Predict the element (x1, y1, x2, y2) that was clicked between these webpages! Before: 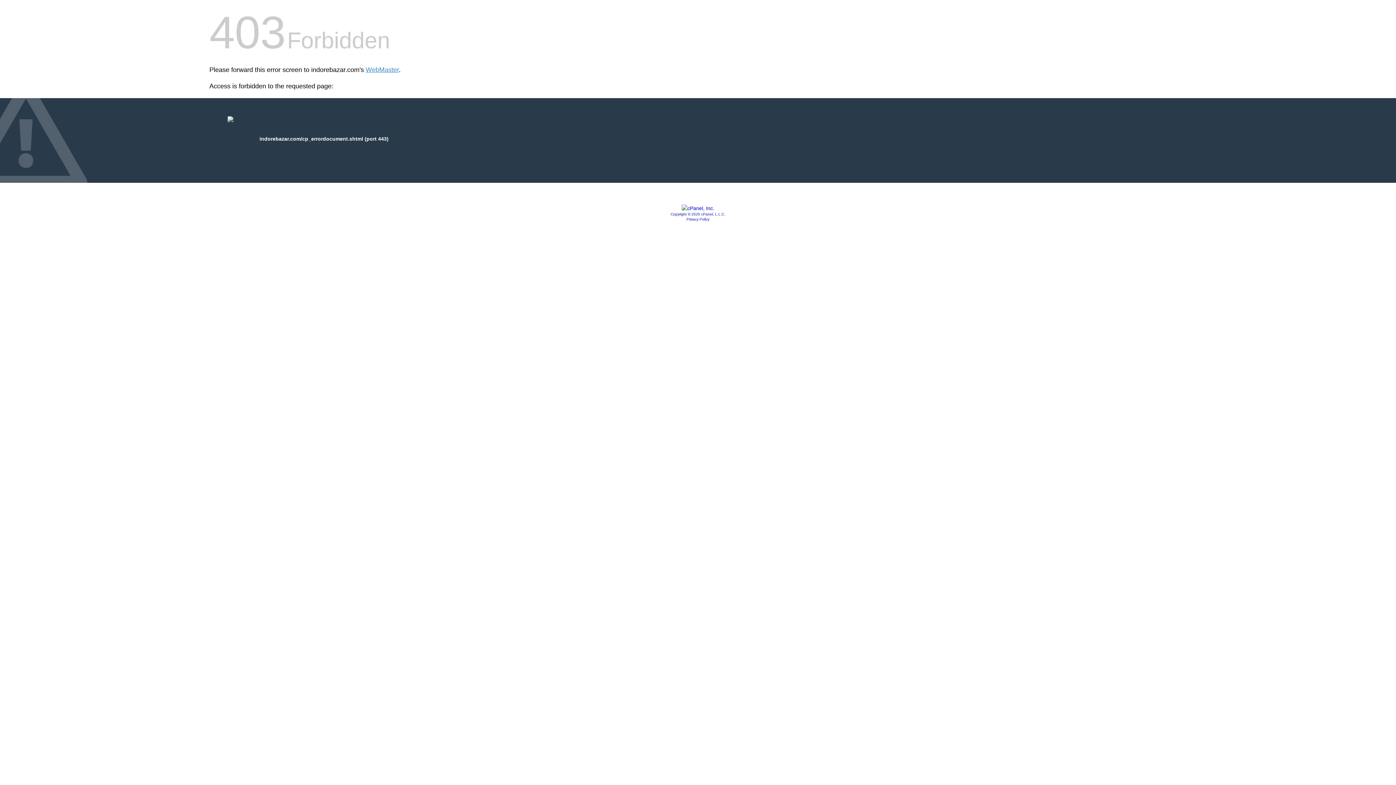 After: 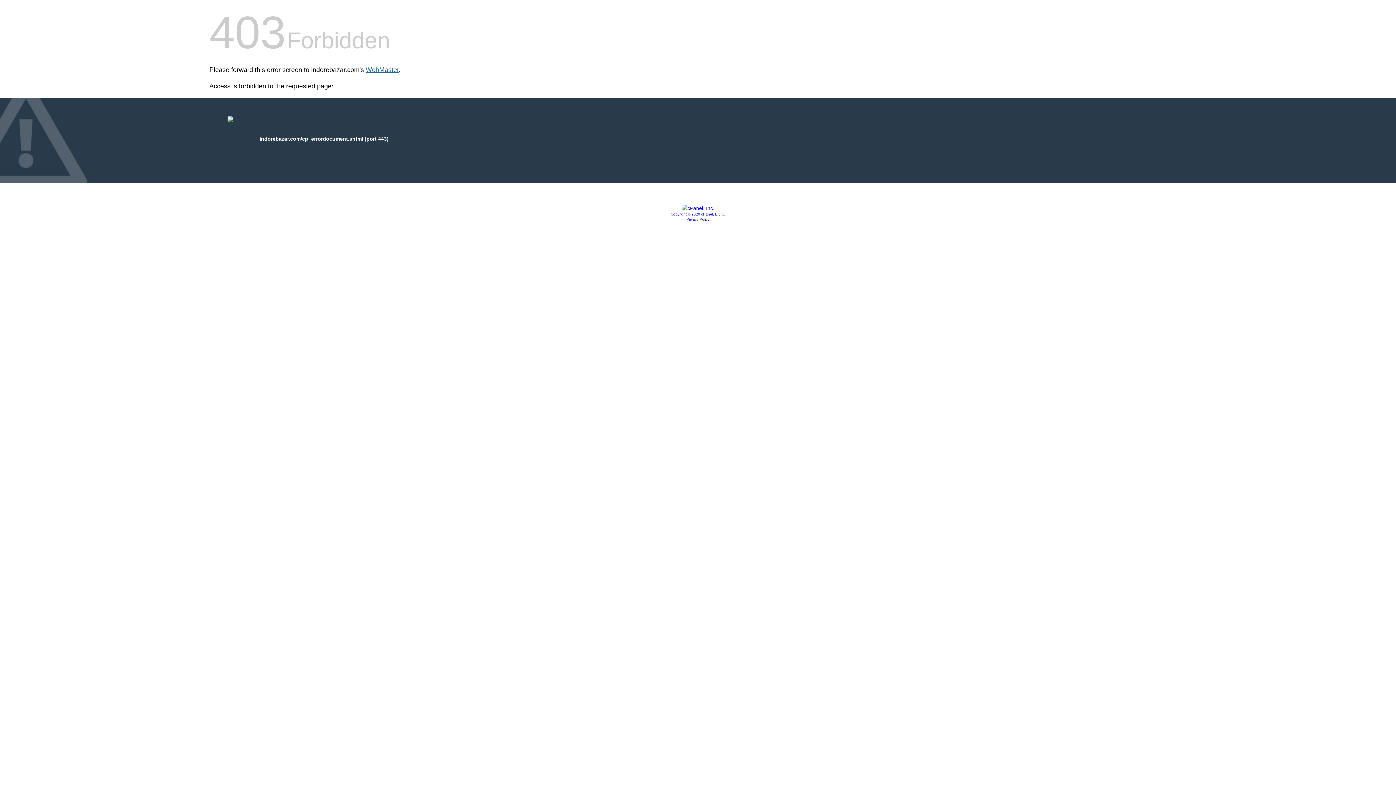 Action: bbox: (365, 66, 398, 73) label: WebMaster